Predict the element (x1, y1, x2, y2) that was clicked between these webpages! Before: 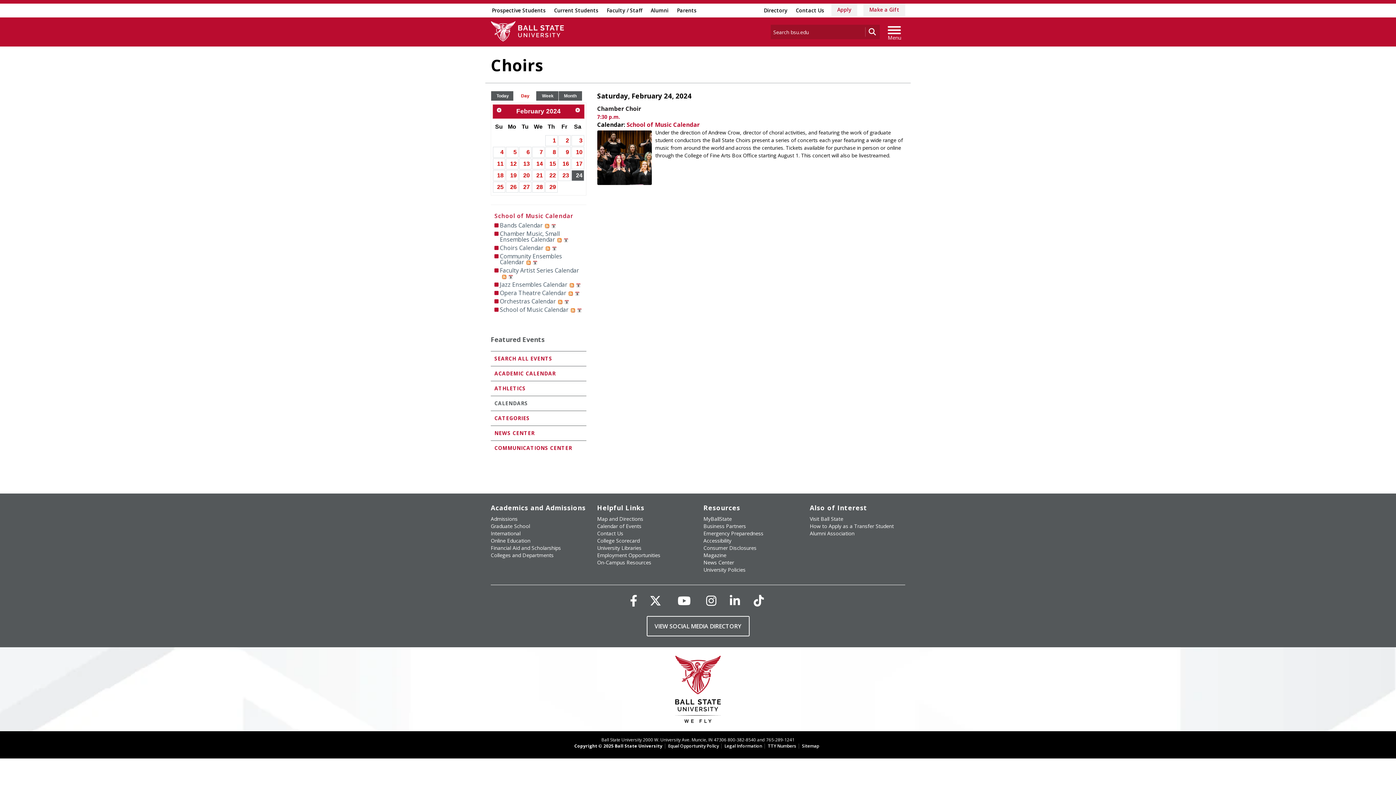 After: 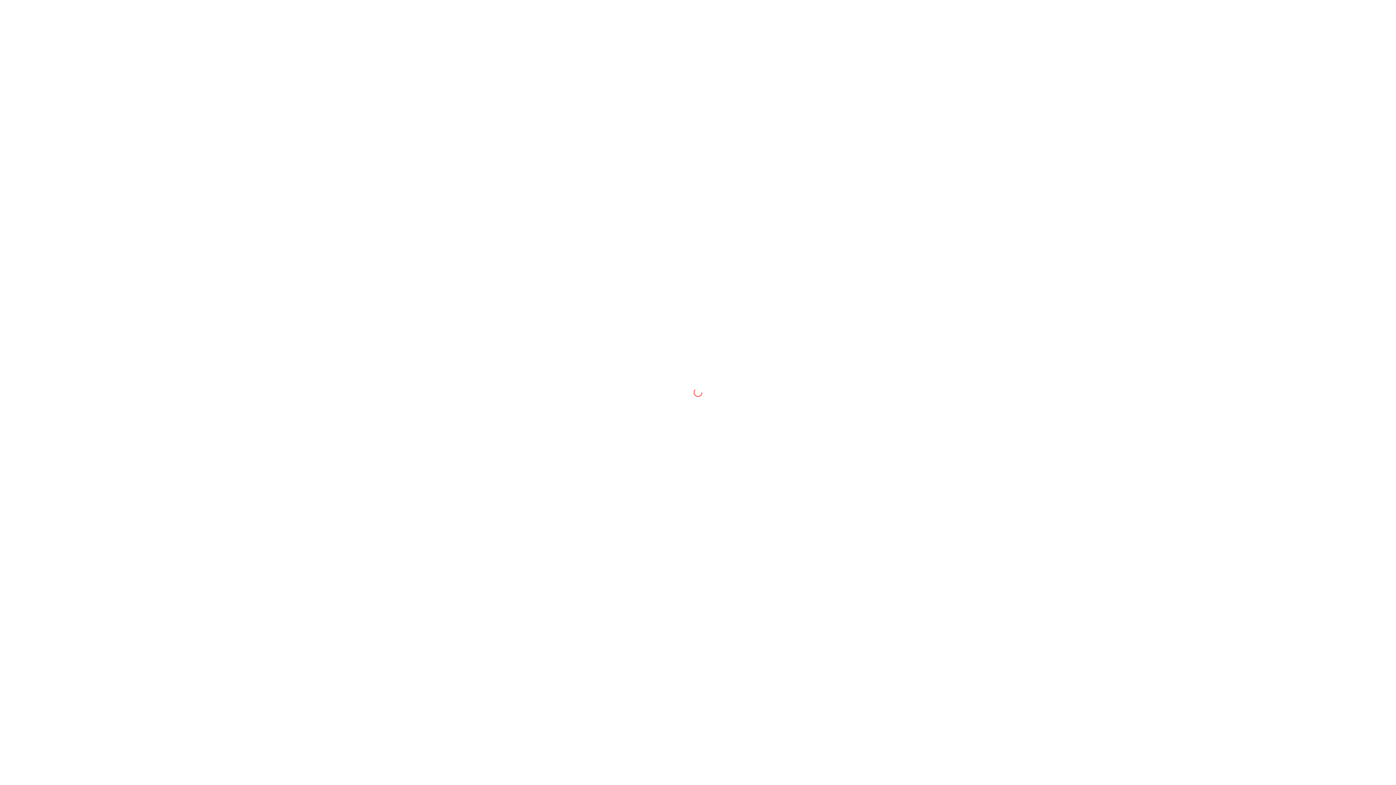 Action: label: MyBallState bbox: (703, 515, 732, 522)